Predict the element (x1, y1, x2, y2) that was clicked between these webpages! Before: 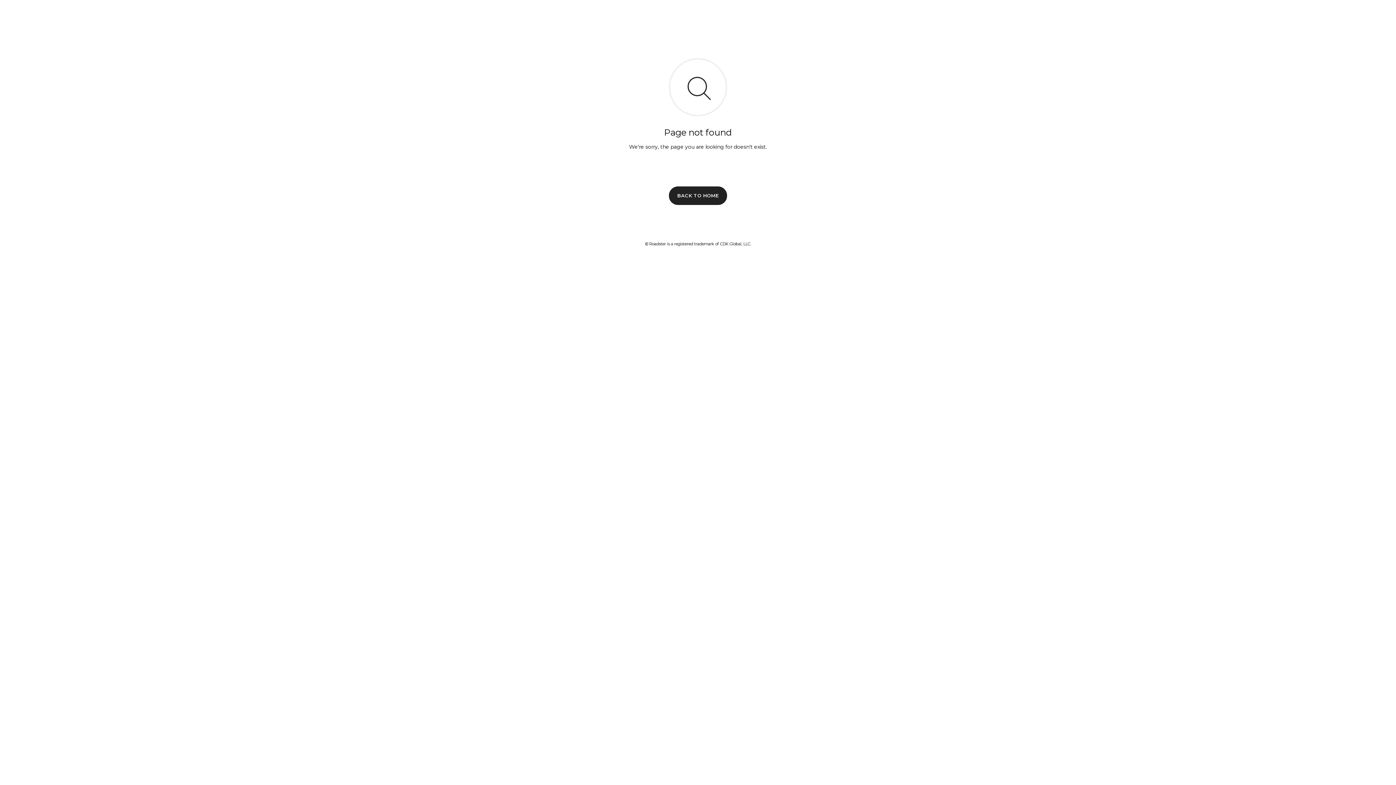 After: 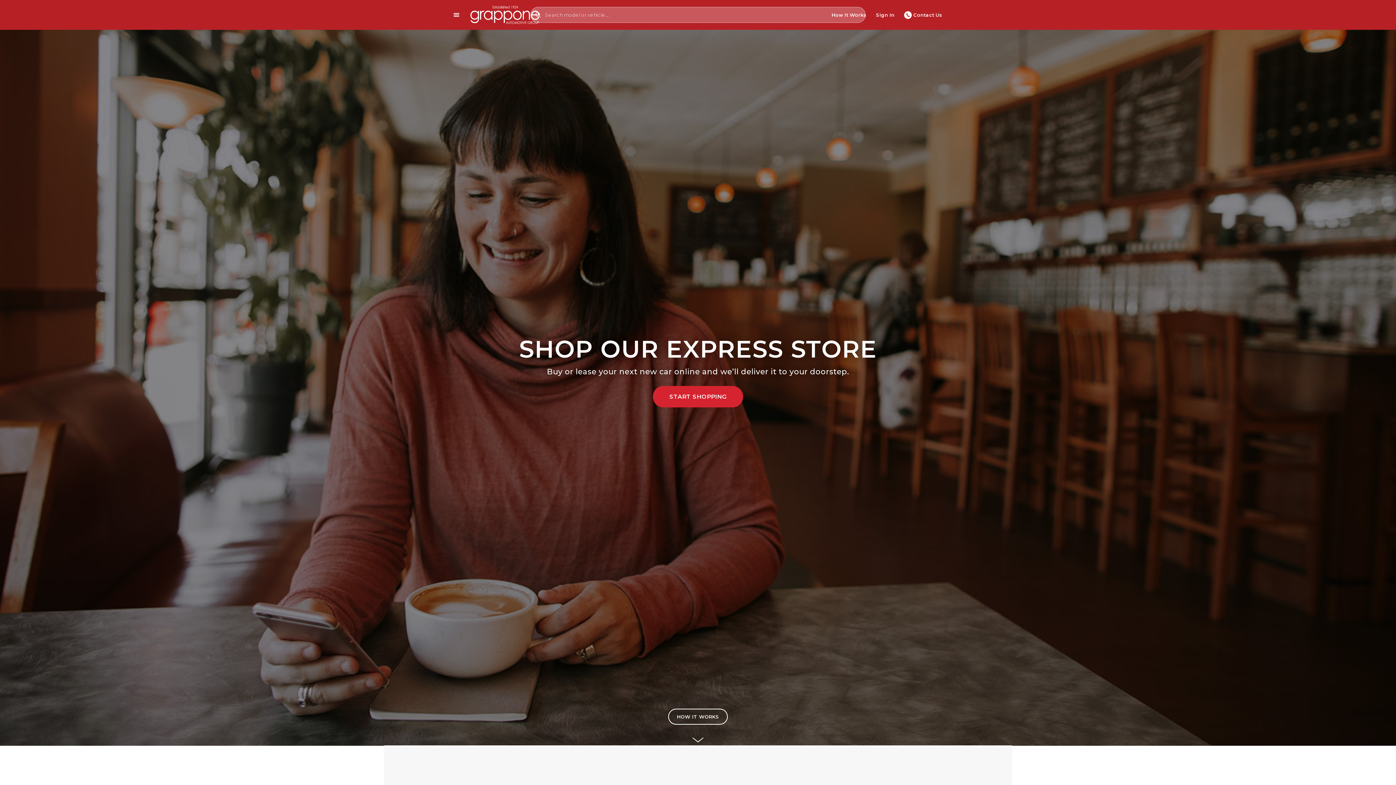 Action: bbox: (669, 186, 727, 204) label: BACK TO HOME